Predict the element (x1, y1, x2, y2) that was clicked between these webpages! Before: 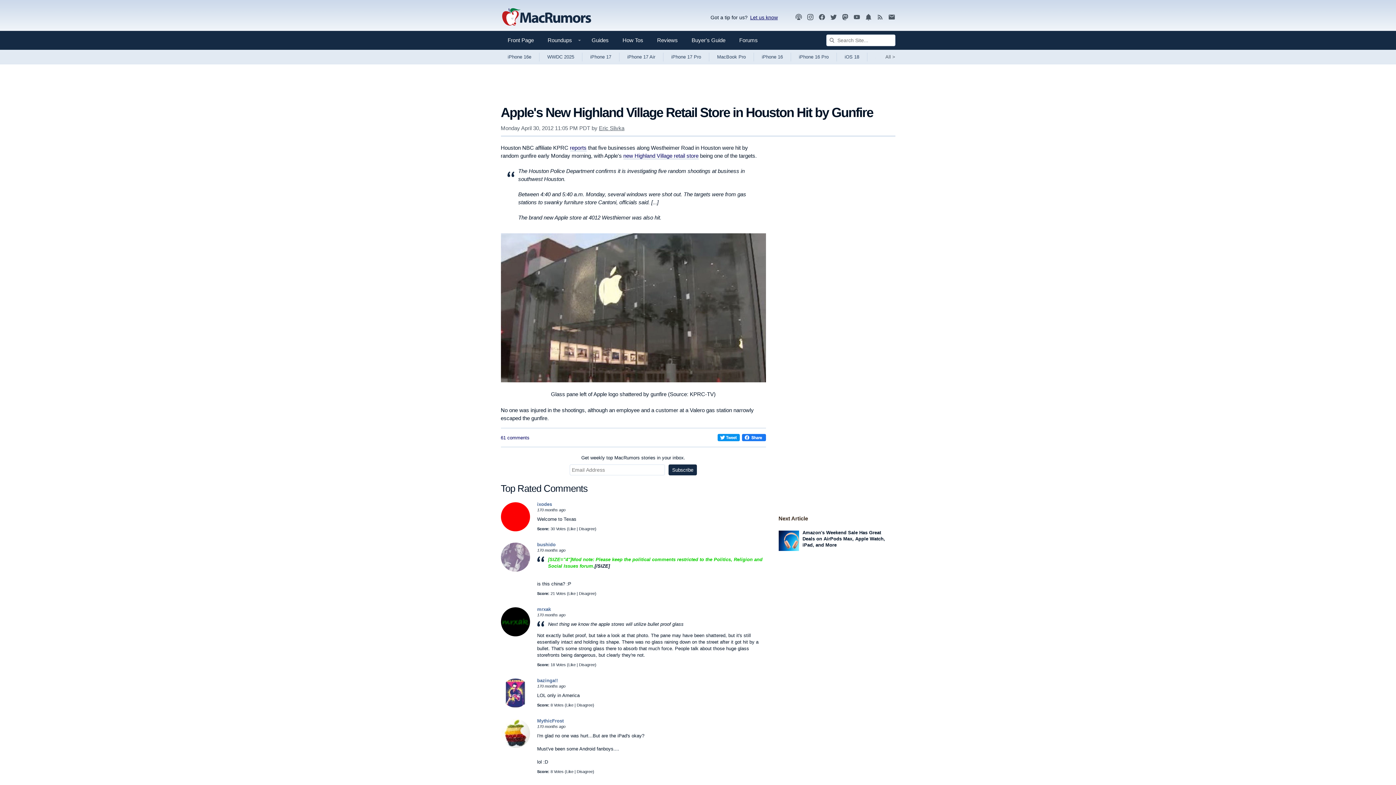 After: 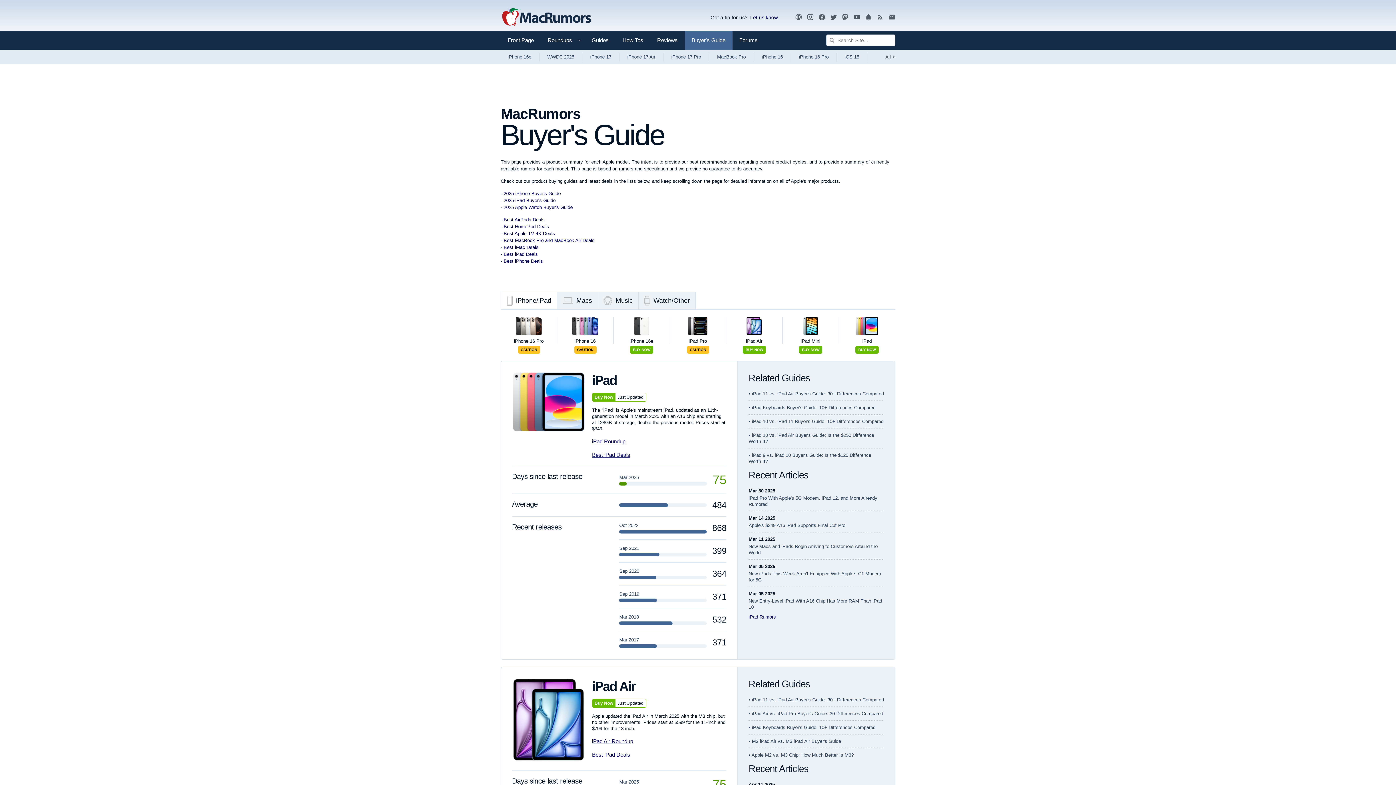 Action: label: Buyer's Guide bbox: (684, 30, 732, 49)